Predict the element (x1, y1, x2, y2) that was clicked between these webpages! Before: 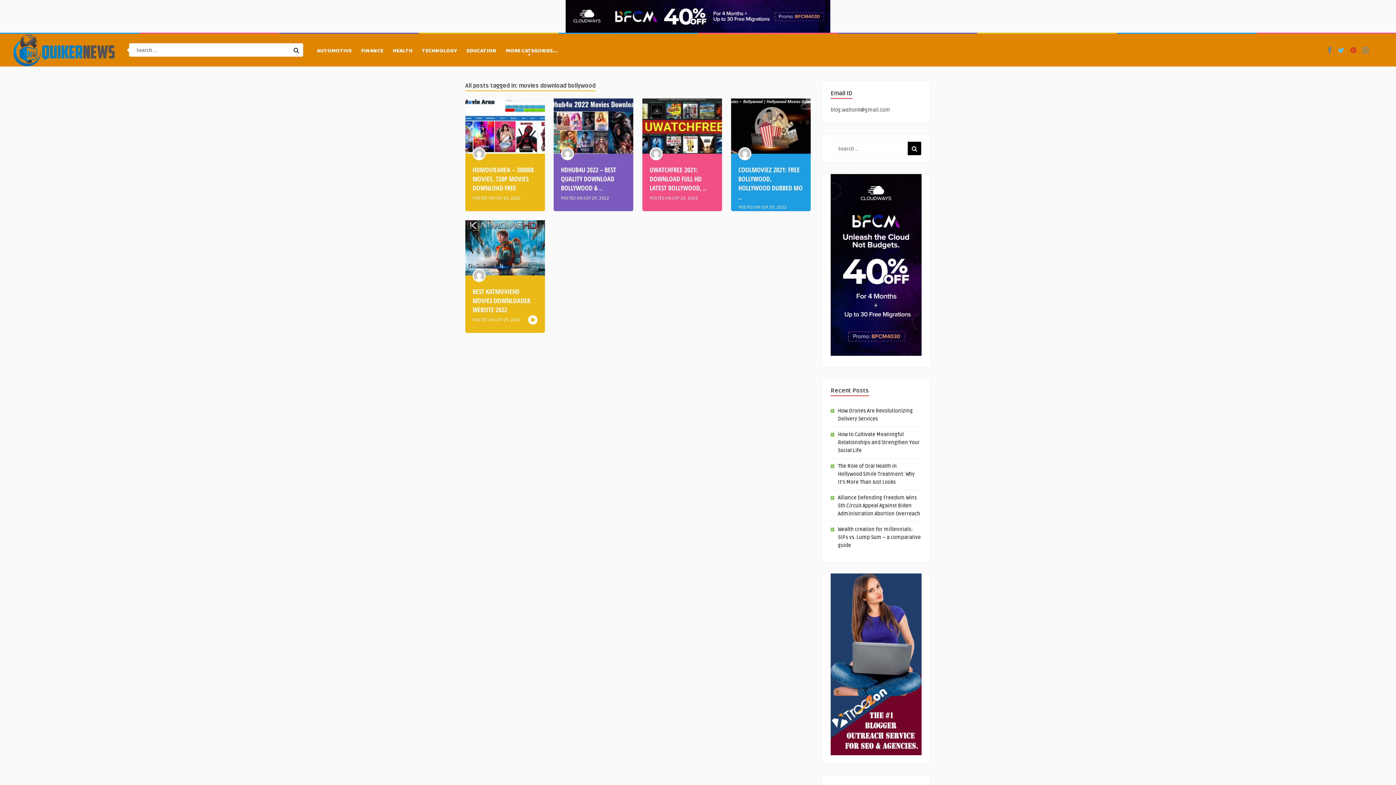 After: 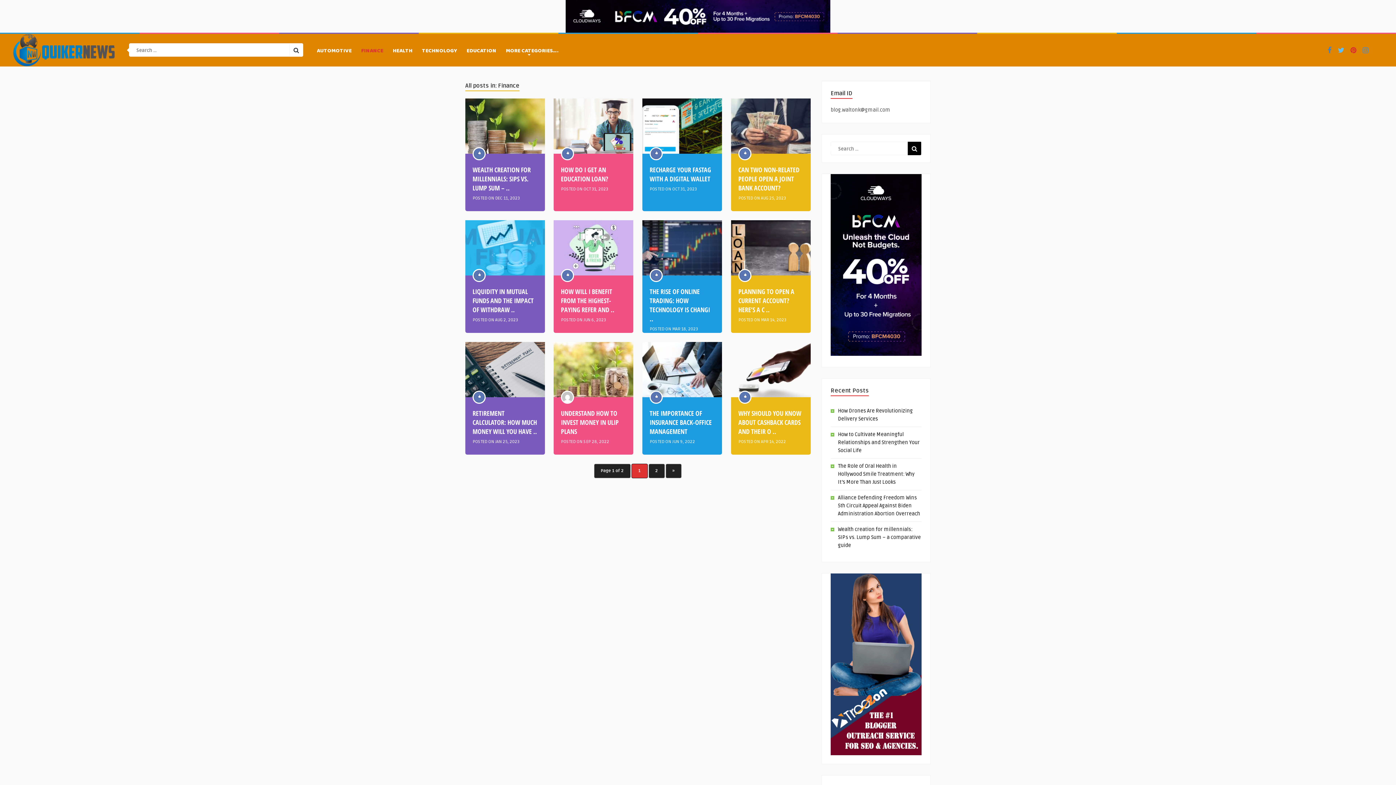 Action: bbox: (358, 44, 386, 58) label: FINANCE